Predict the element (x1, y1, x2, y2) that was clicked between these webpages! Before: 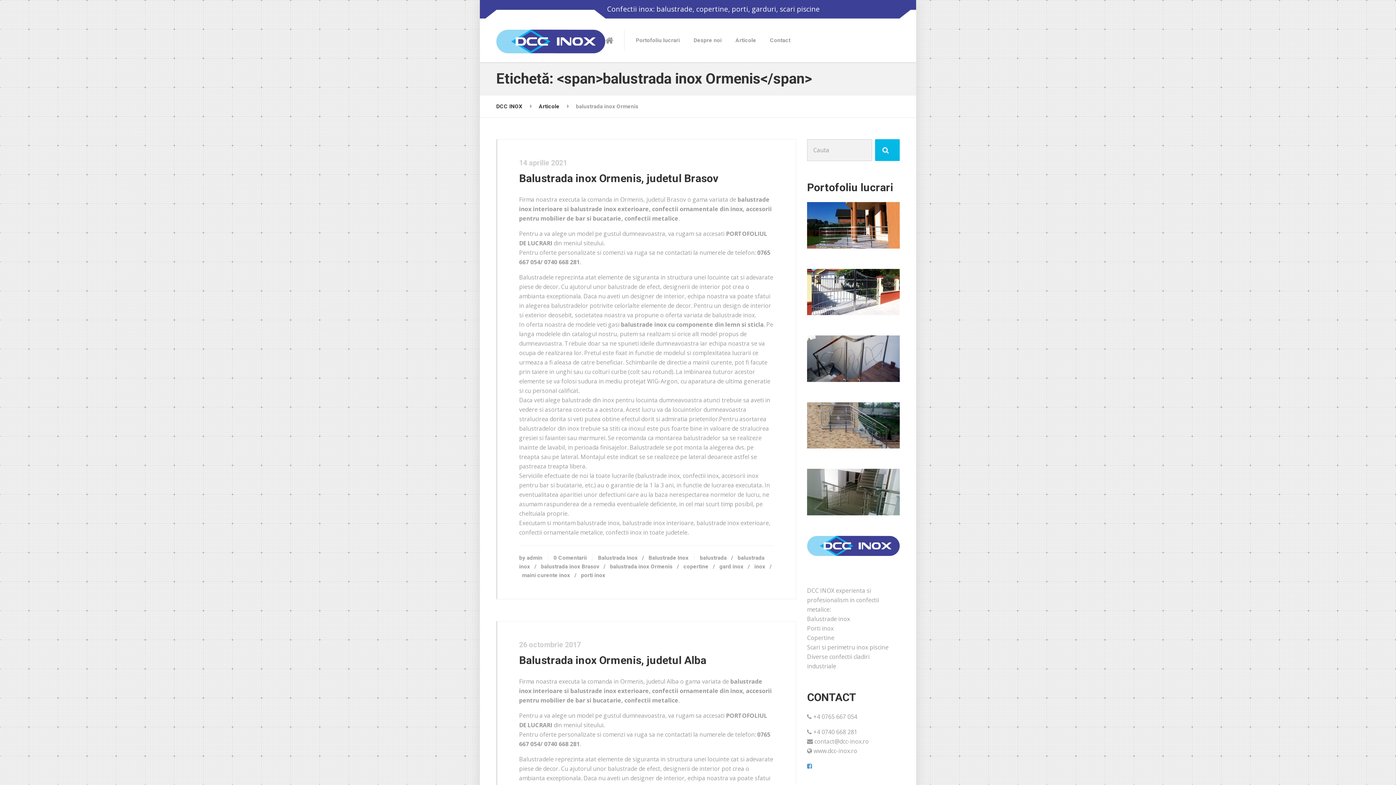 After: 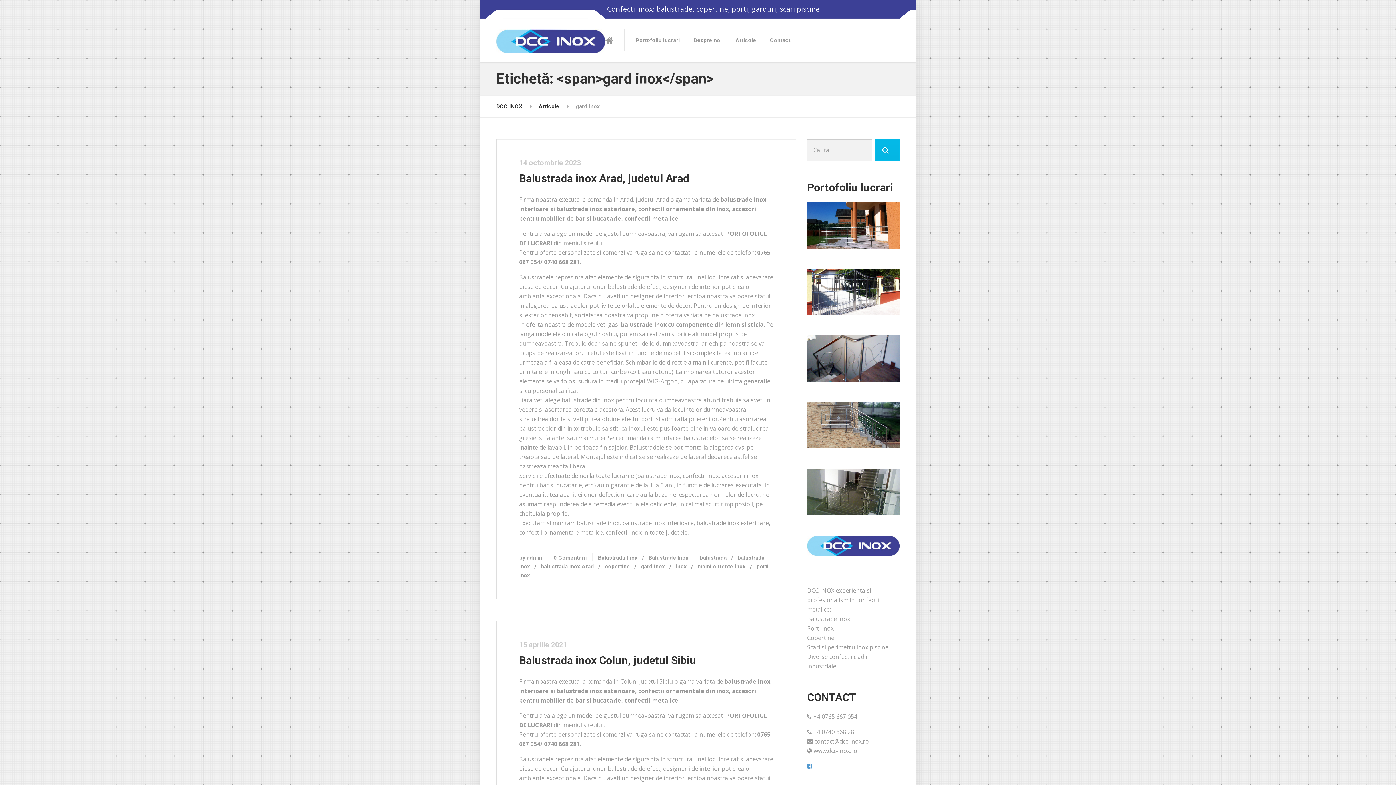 Action: bbox: (719, 563, 743, 570) label: gard inox